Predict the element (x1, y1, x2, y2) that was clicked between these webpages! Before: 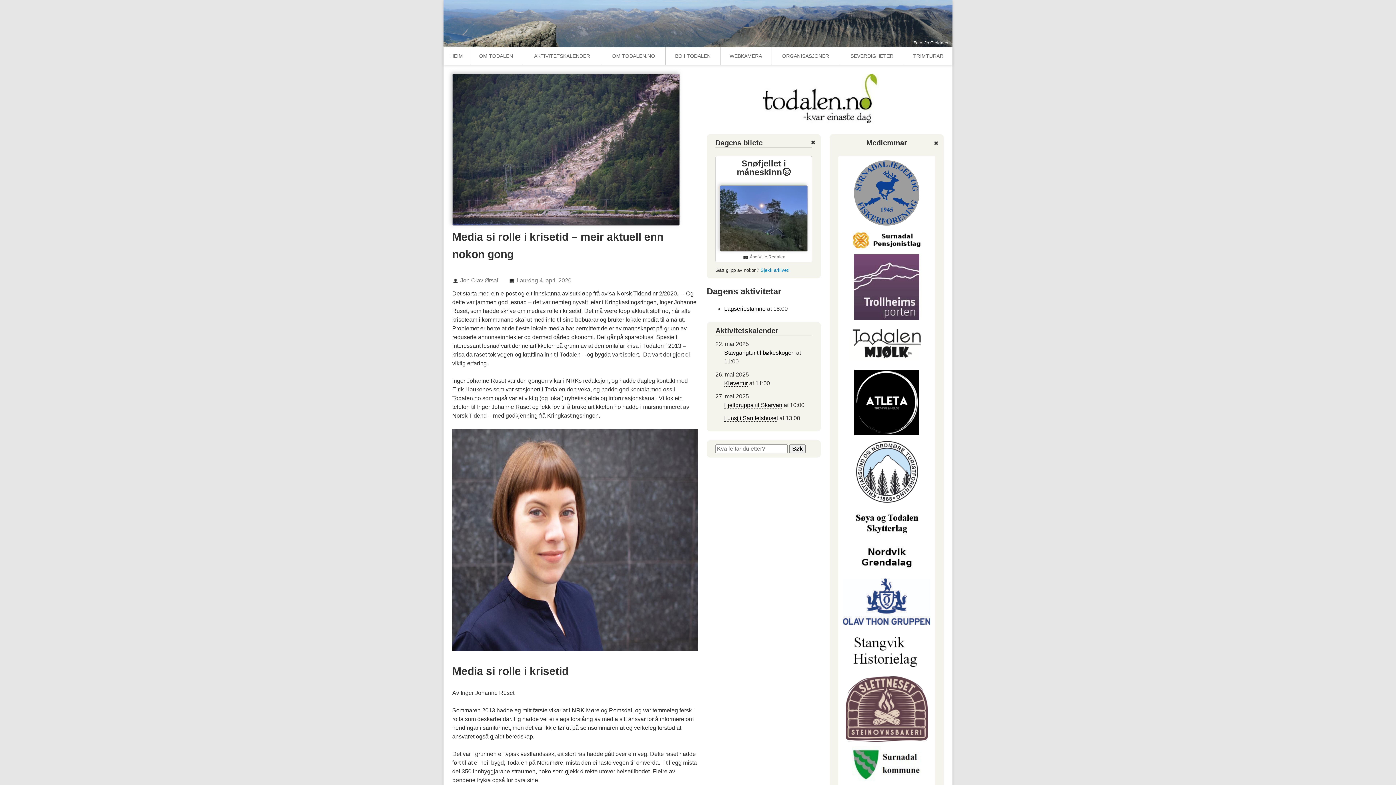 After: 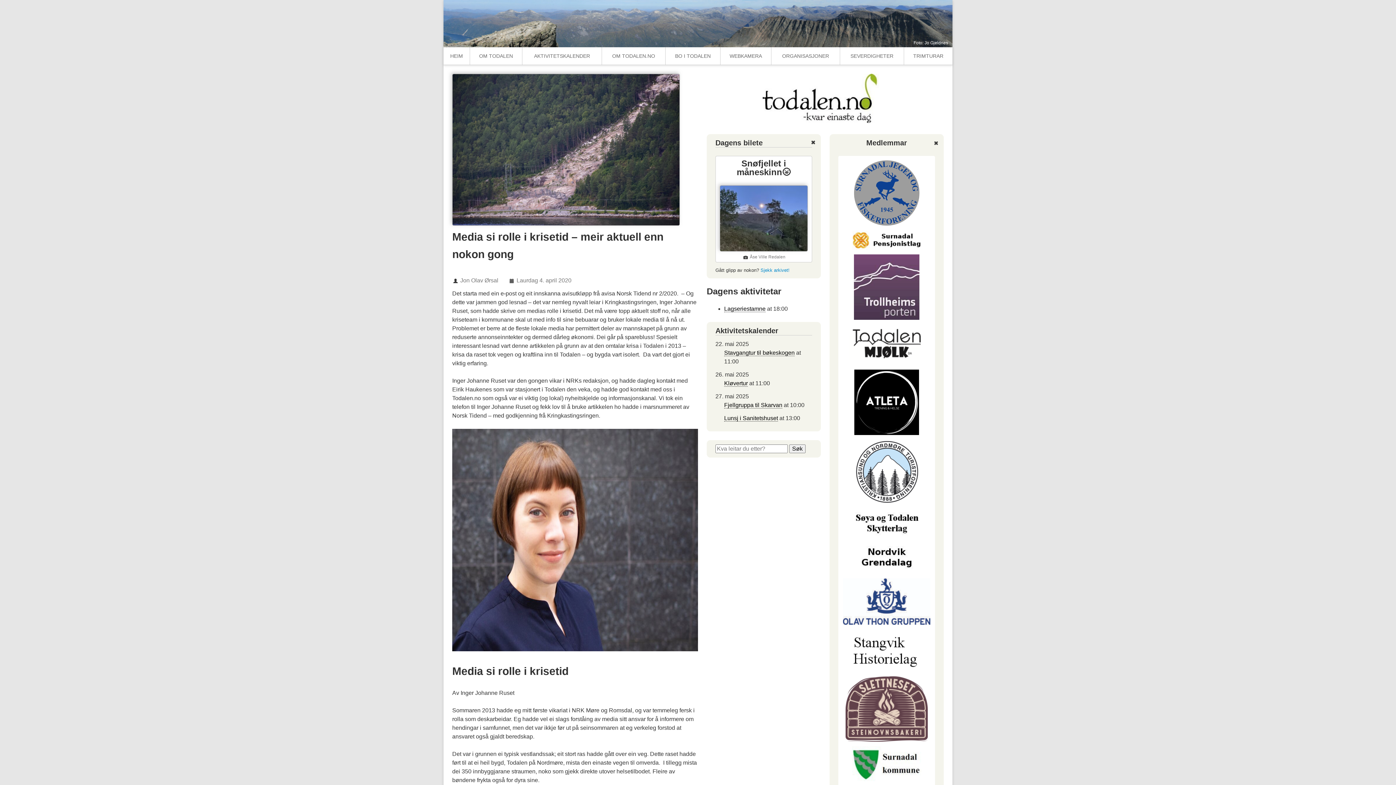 Action: bbox: (853, 501, 919, 508)